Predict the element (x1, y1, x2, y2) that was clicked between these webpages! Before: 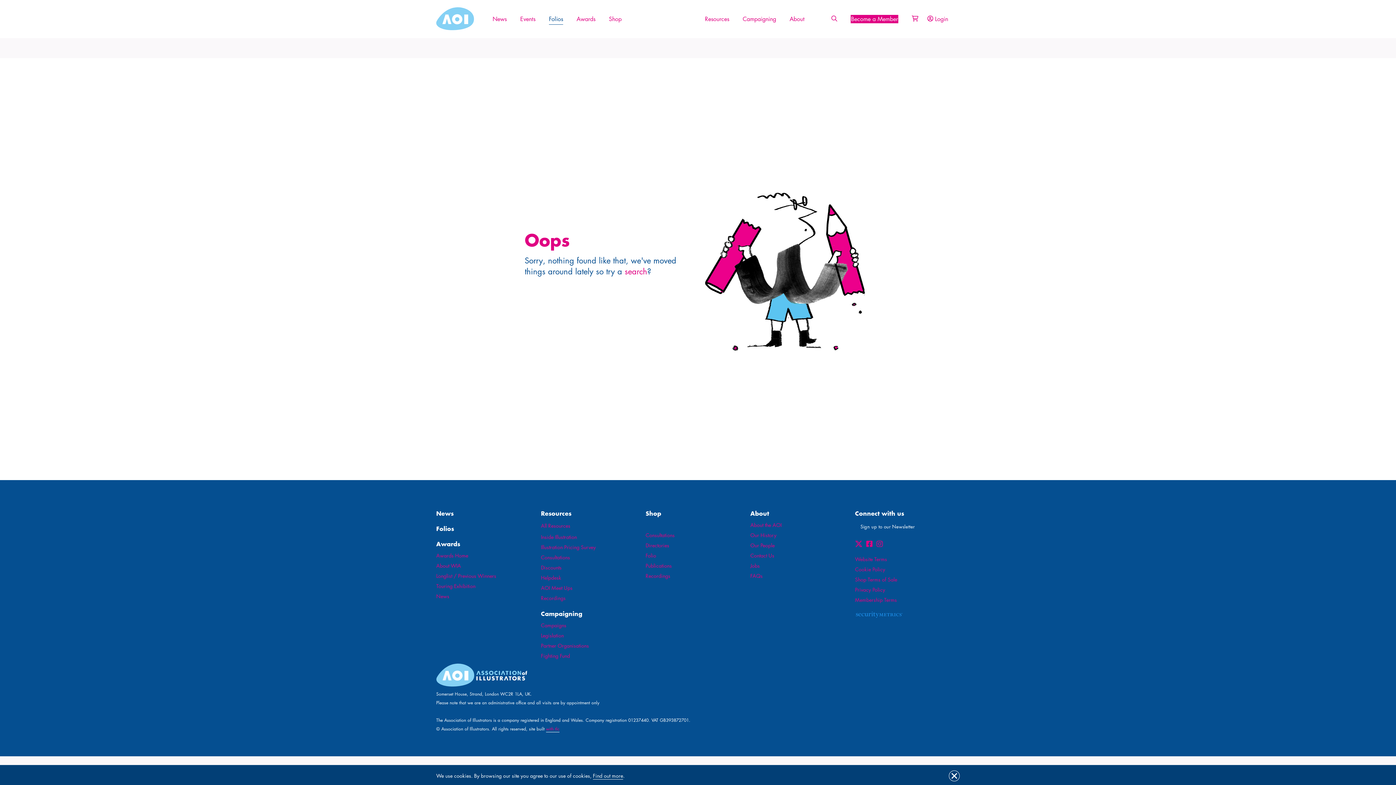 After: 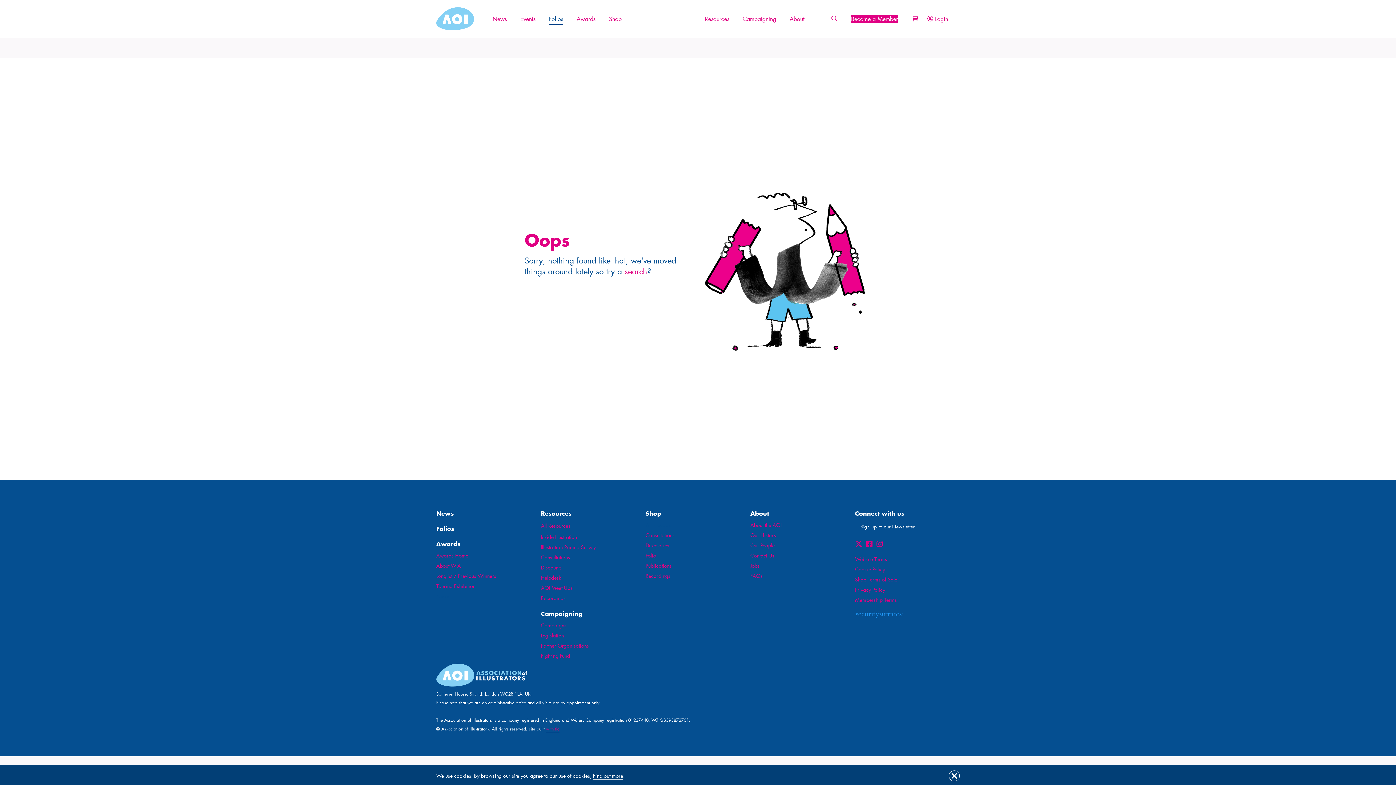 Action: label: News bbox: (436, 593, 449, 600)